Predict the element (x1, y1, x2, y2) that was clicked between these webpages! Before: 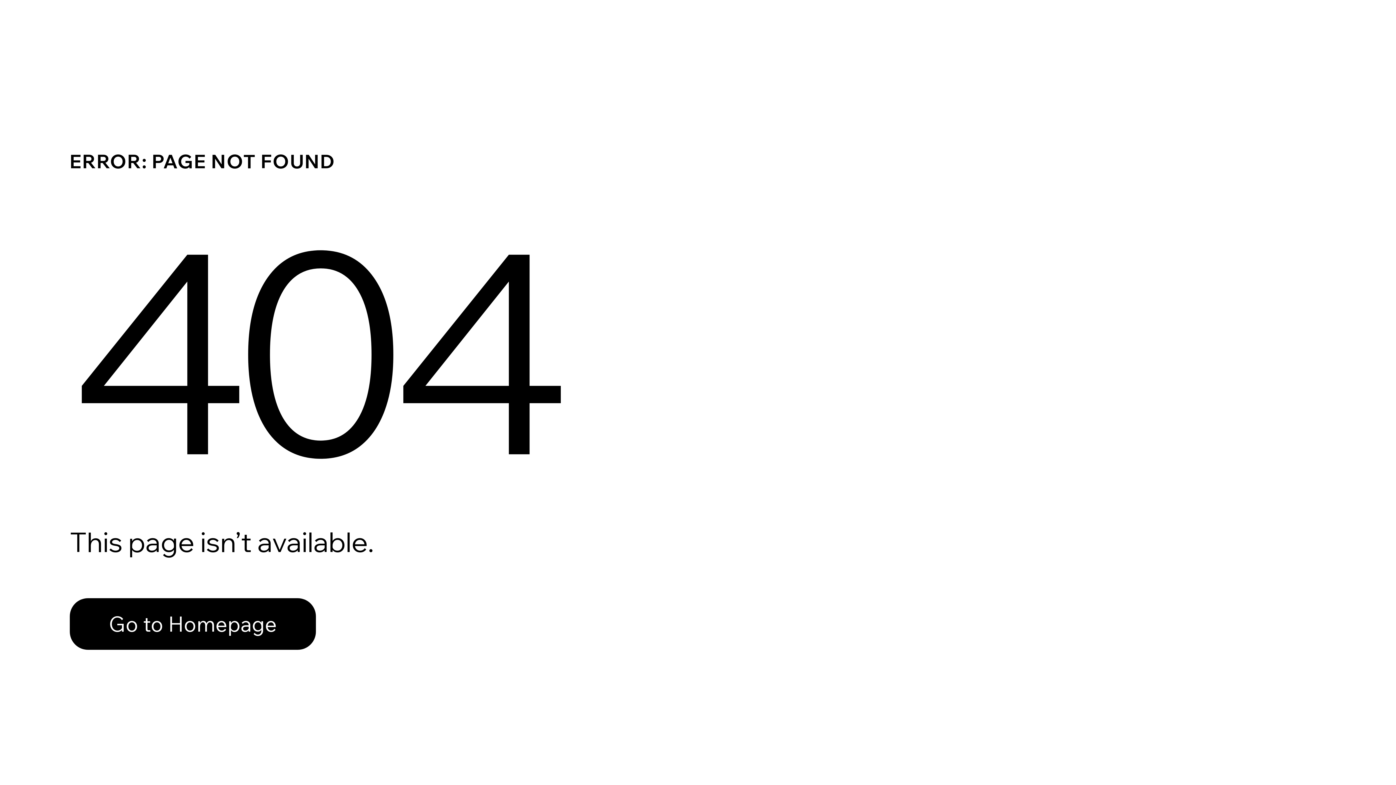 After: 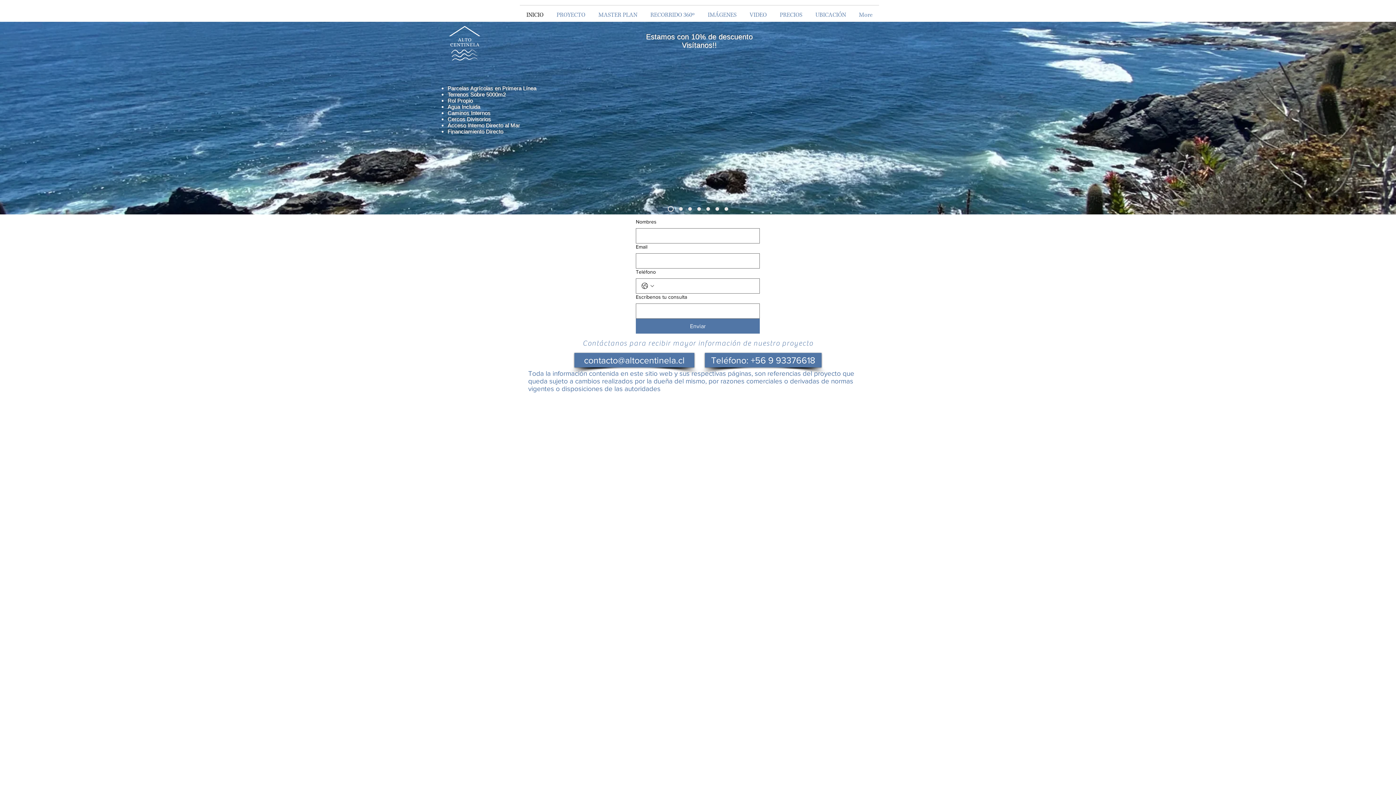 Action: bbox: (69, 582, 768, 659) label: Go to Homepage